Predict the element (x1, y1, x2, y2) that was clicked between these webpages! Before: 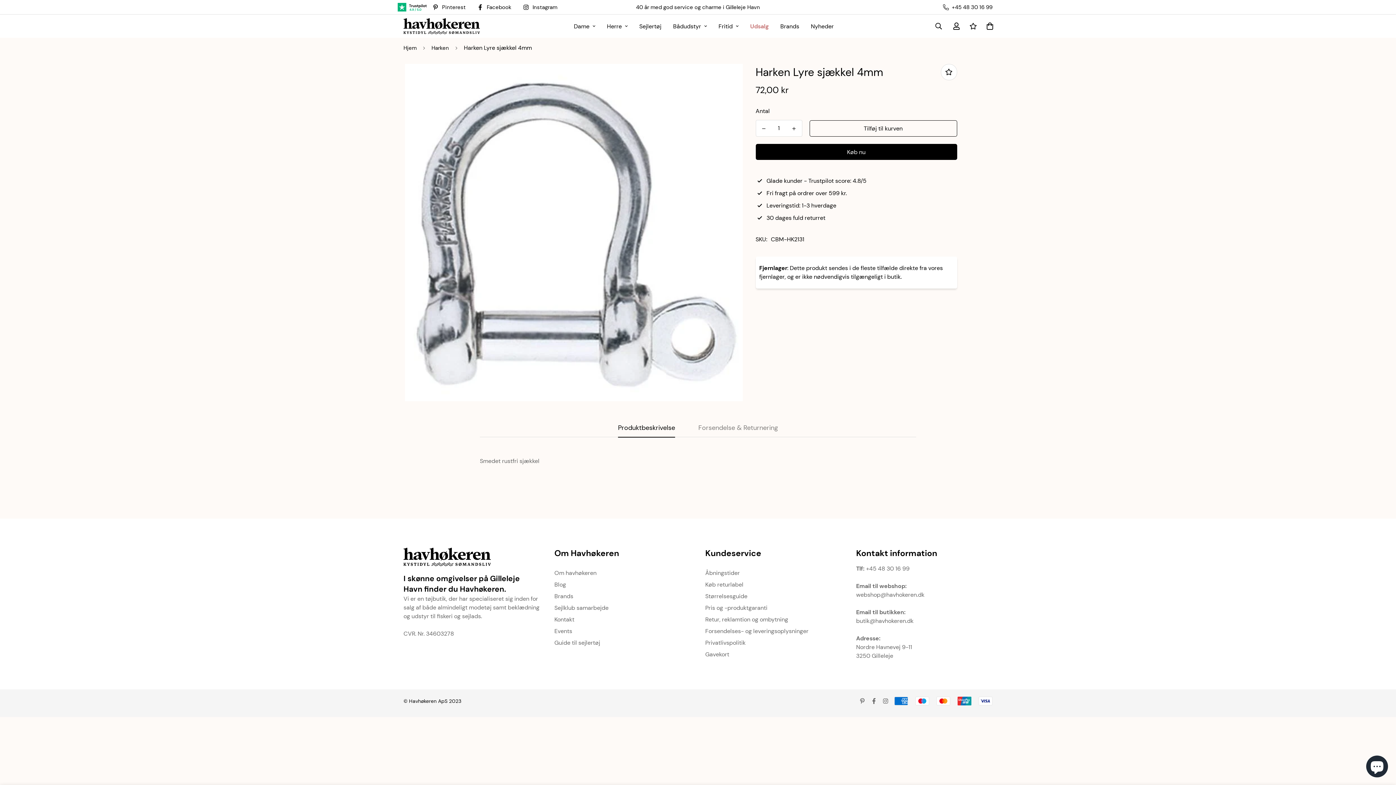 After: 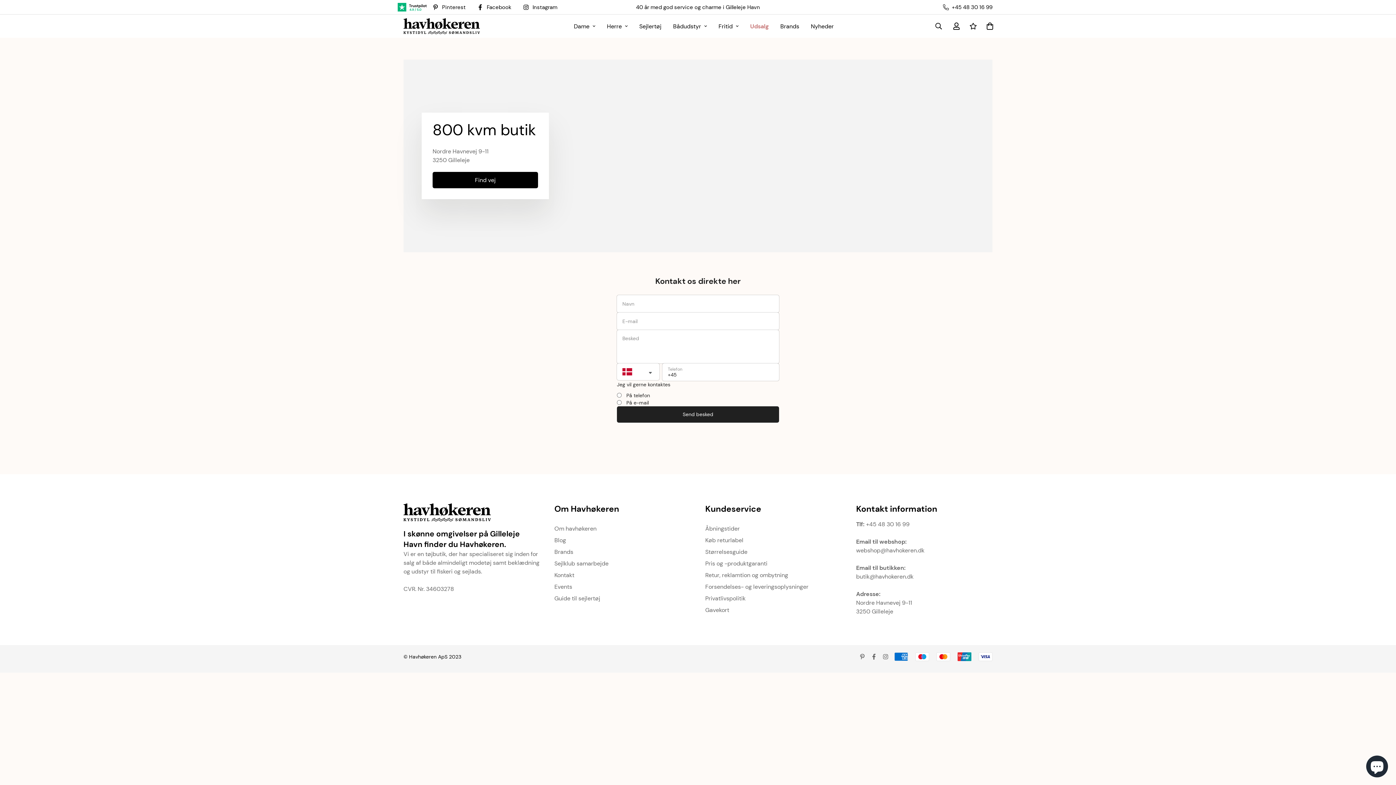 Action: bbox: (554, 615, 574, 624) label: Kontakt